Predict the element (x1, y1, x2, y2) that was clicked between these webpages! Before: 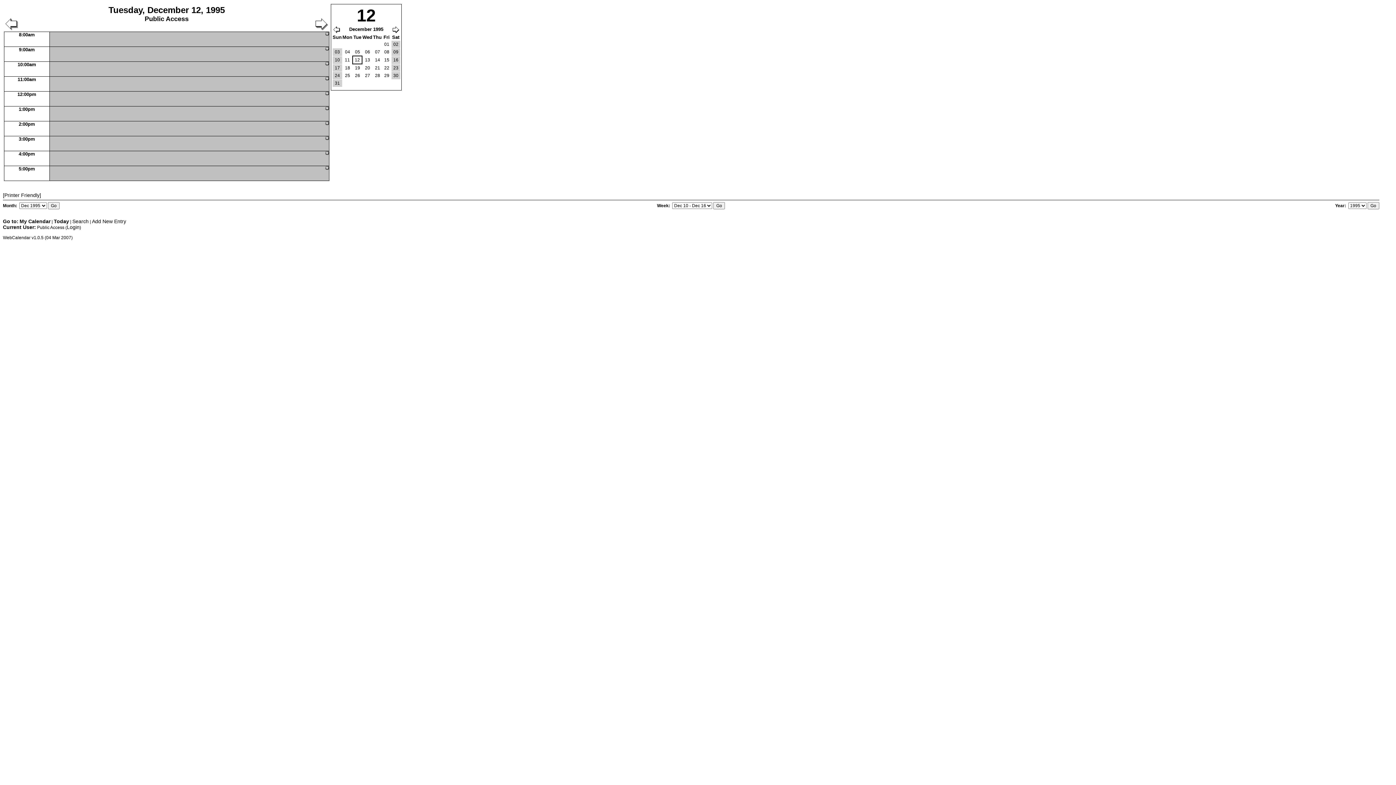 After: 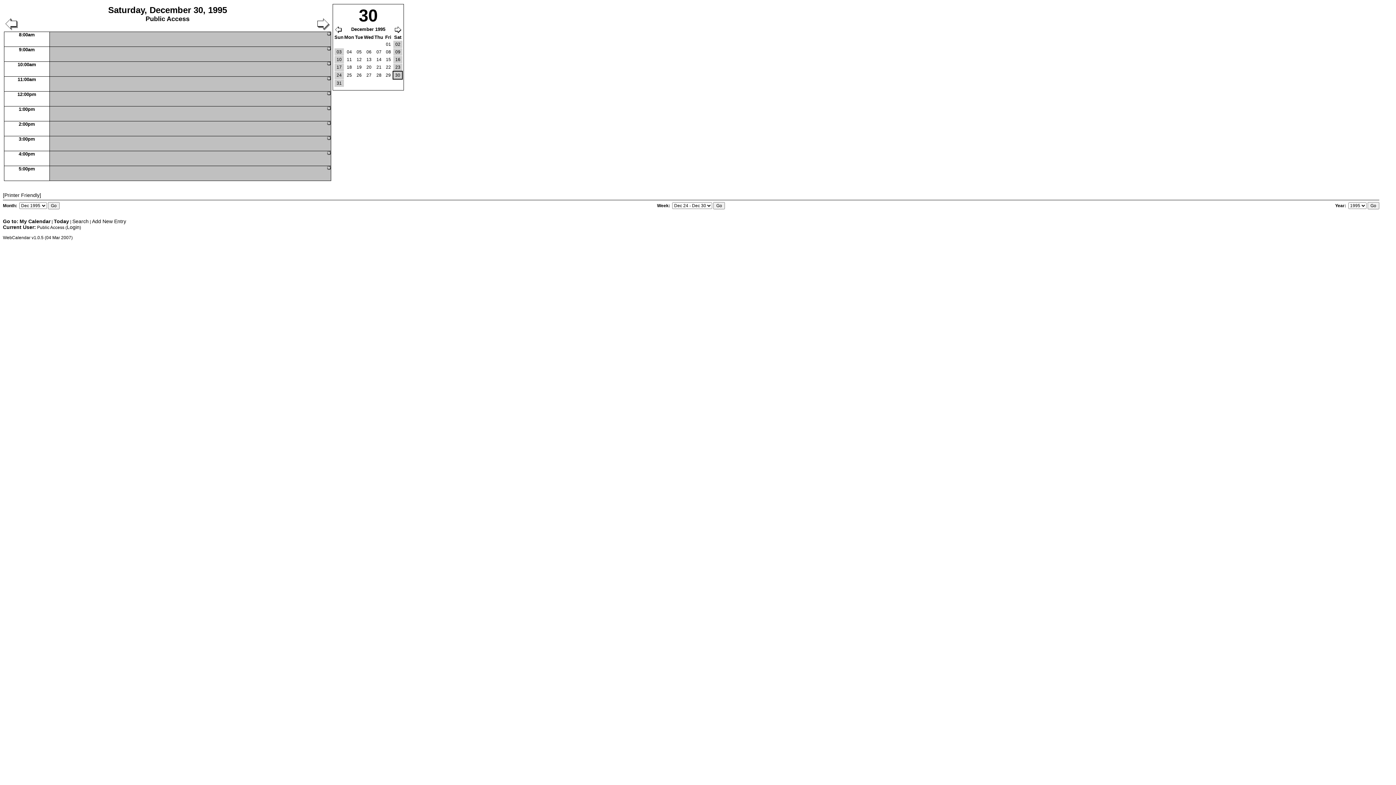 Action: bbox: (392, 72, 399, 79) label: 30